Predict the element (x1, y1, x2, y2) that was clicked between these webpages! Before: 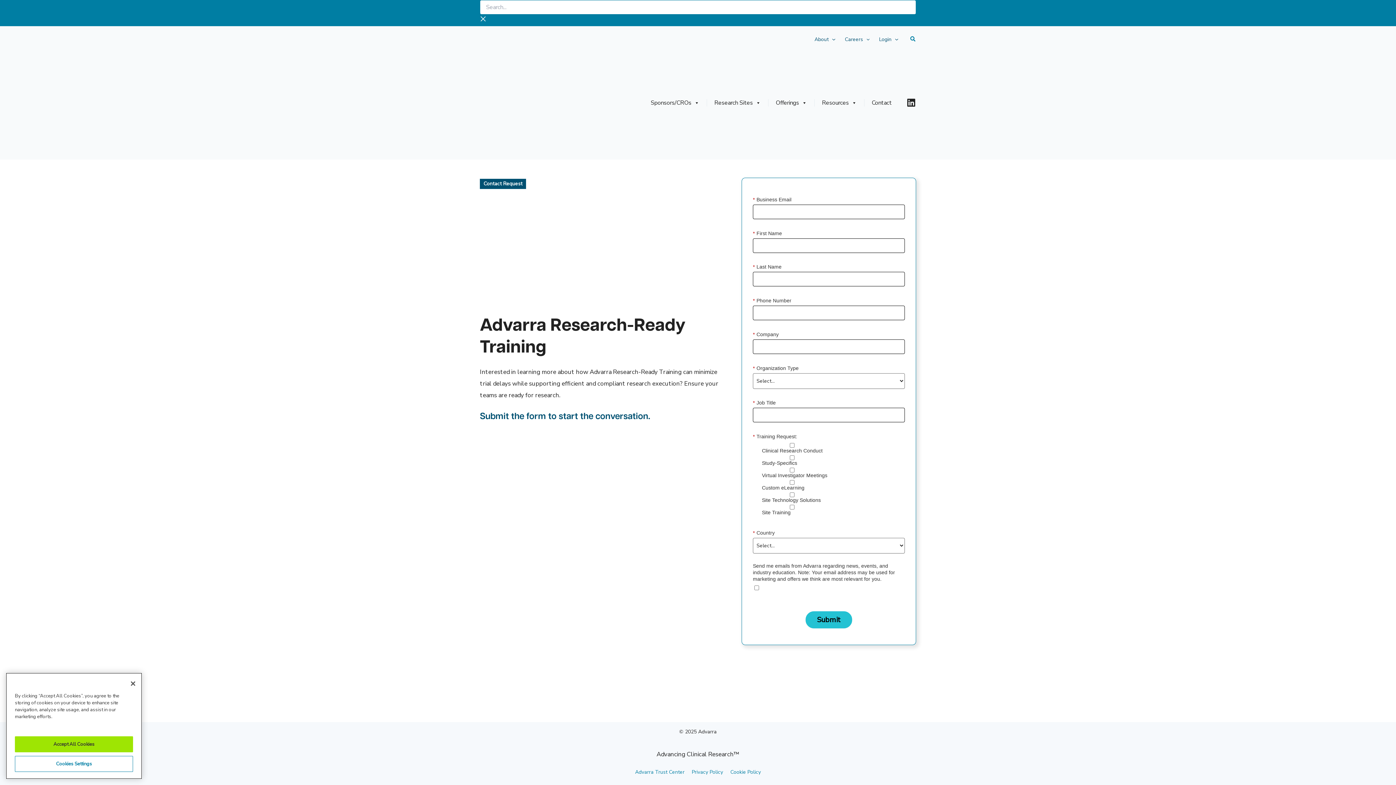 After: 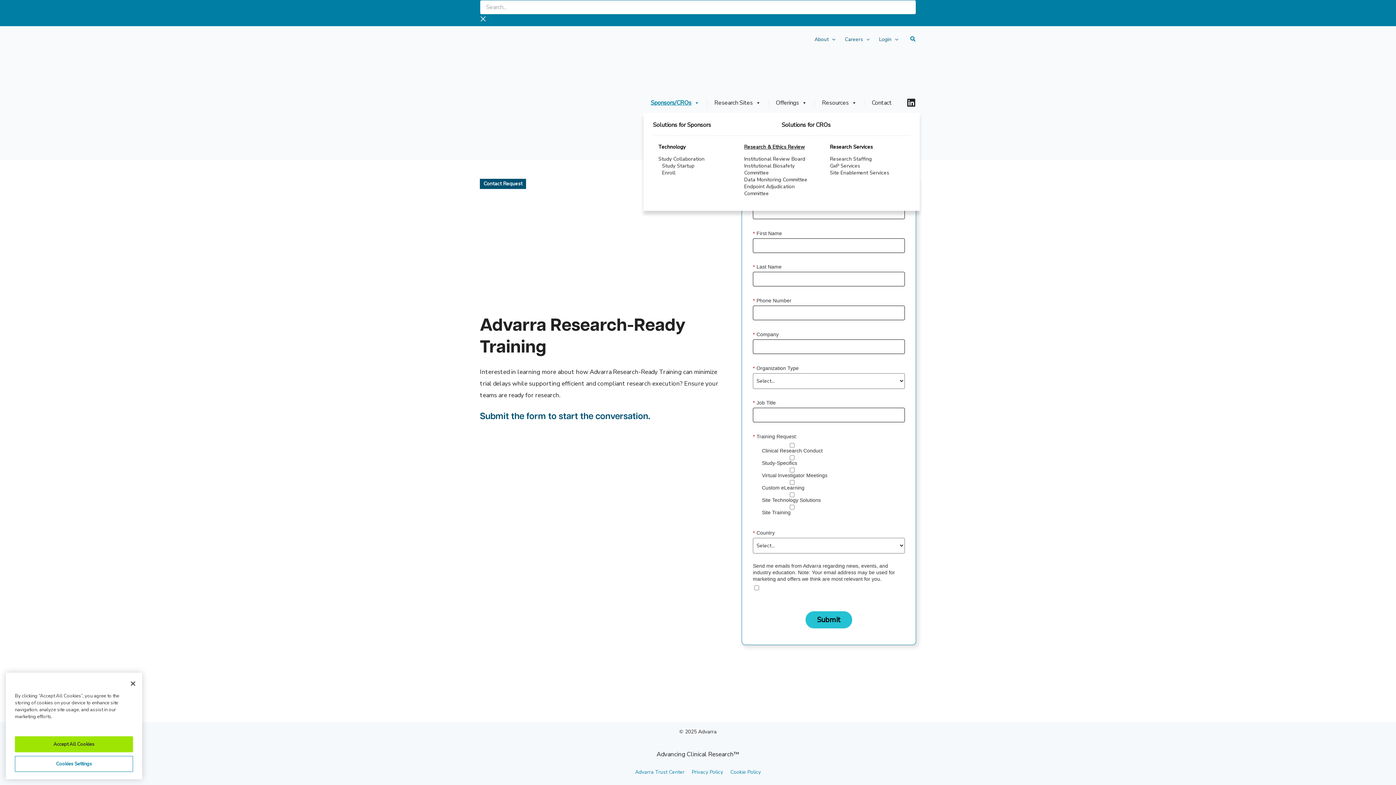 Action: bbox: (643, 99, 706, 106) label: Sponsors/CROs